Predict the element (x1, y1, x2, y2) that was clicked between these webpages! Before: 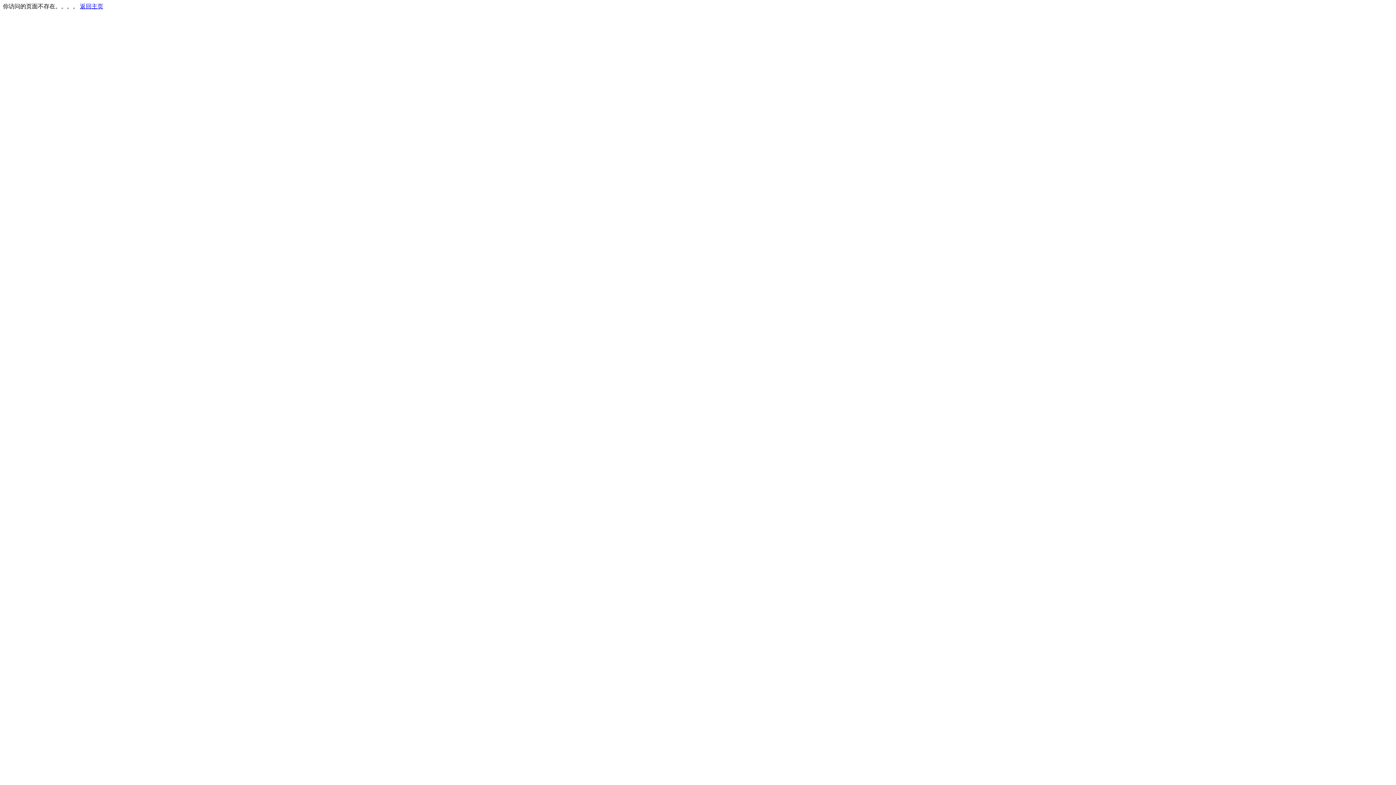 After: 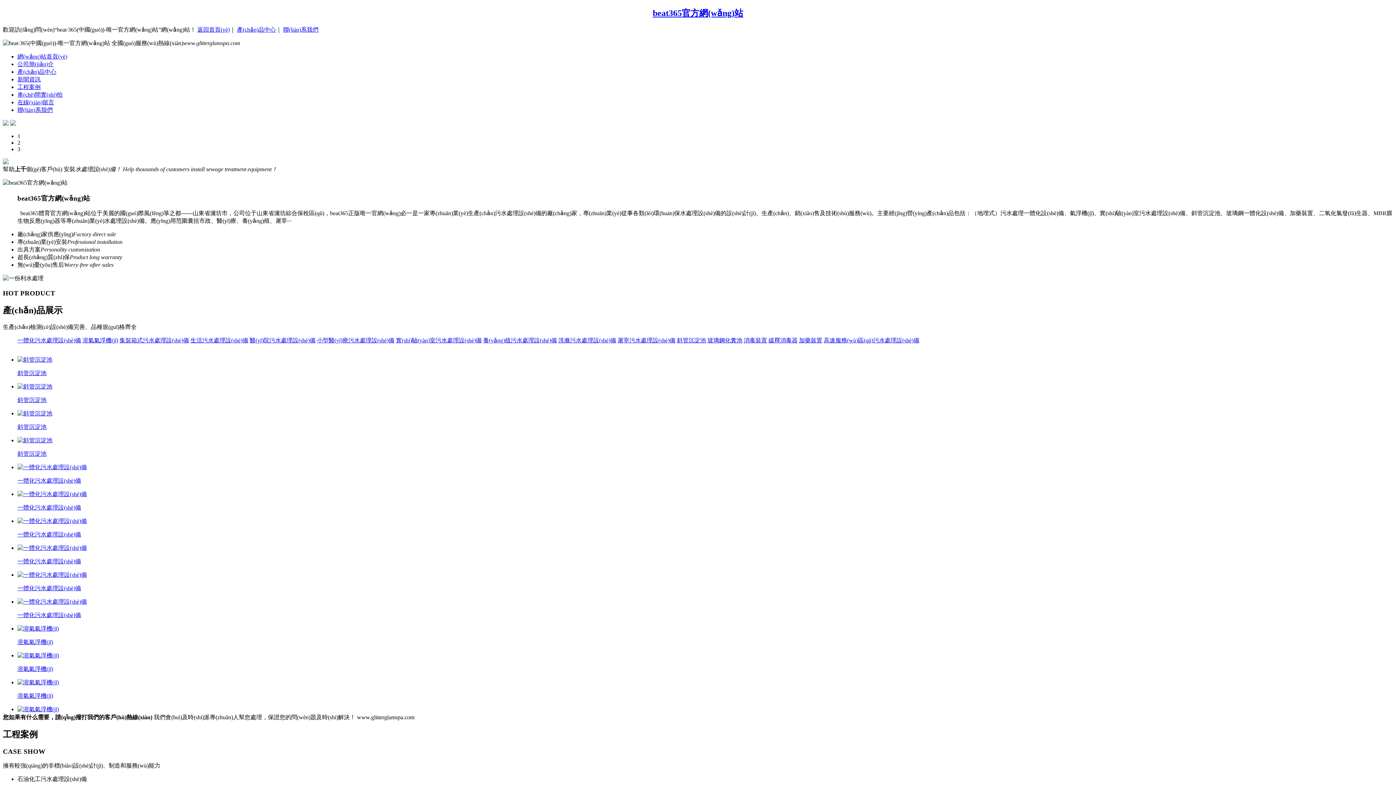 Action: bbox: (80, 3, 103, 9) label: 返回主页